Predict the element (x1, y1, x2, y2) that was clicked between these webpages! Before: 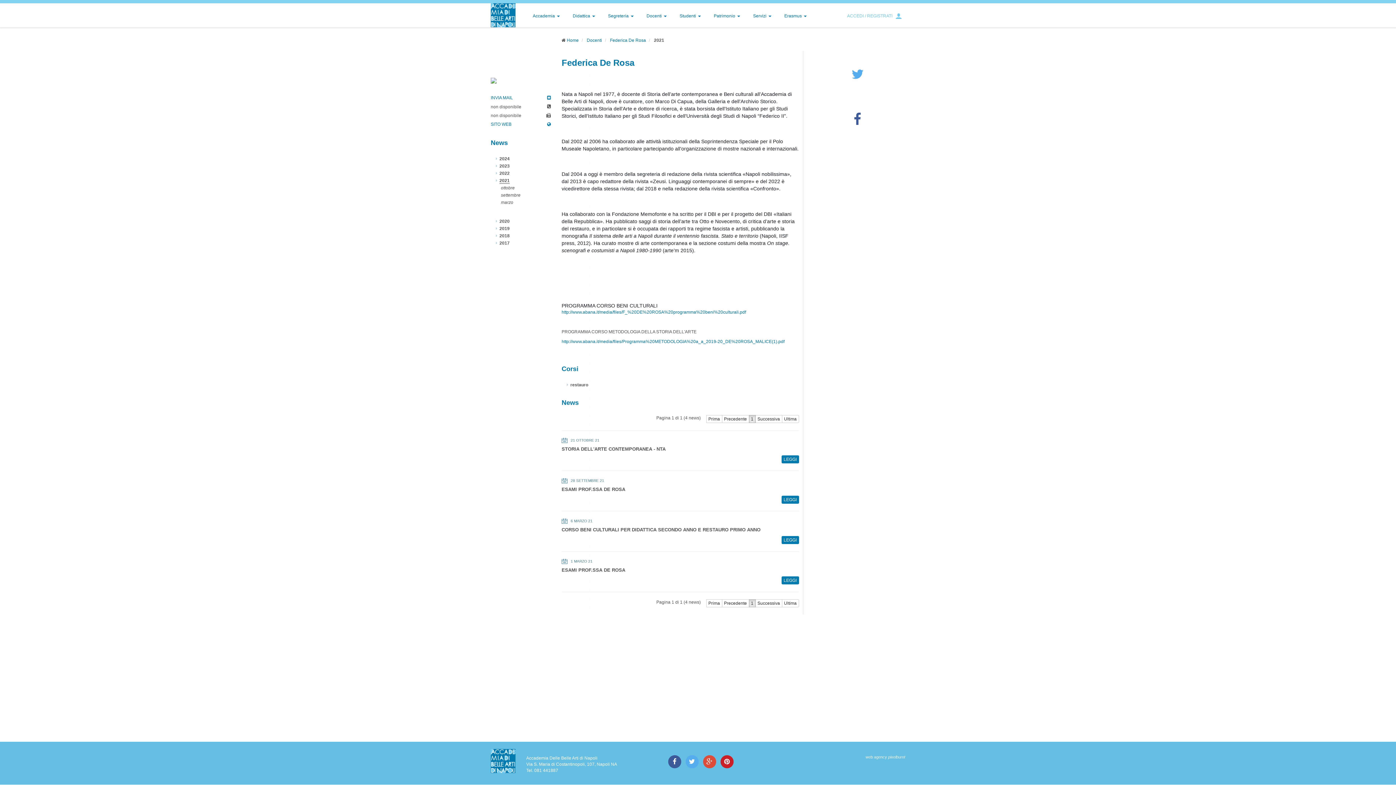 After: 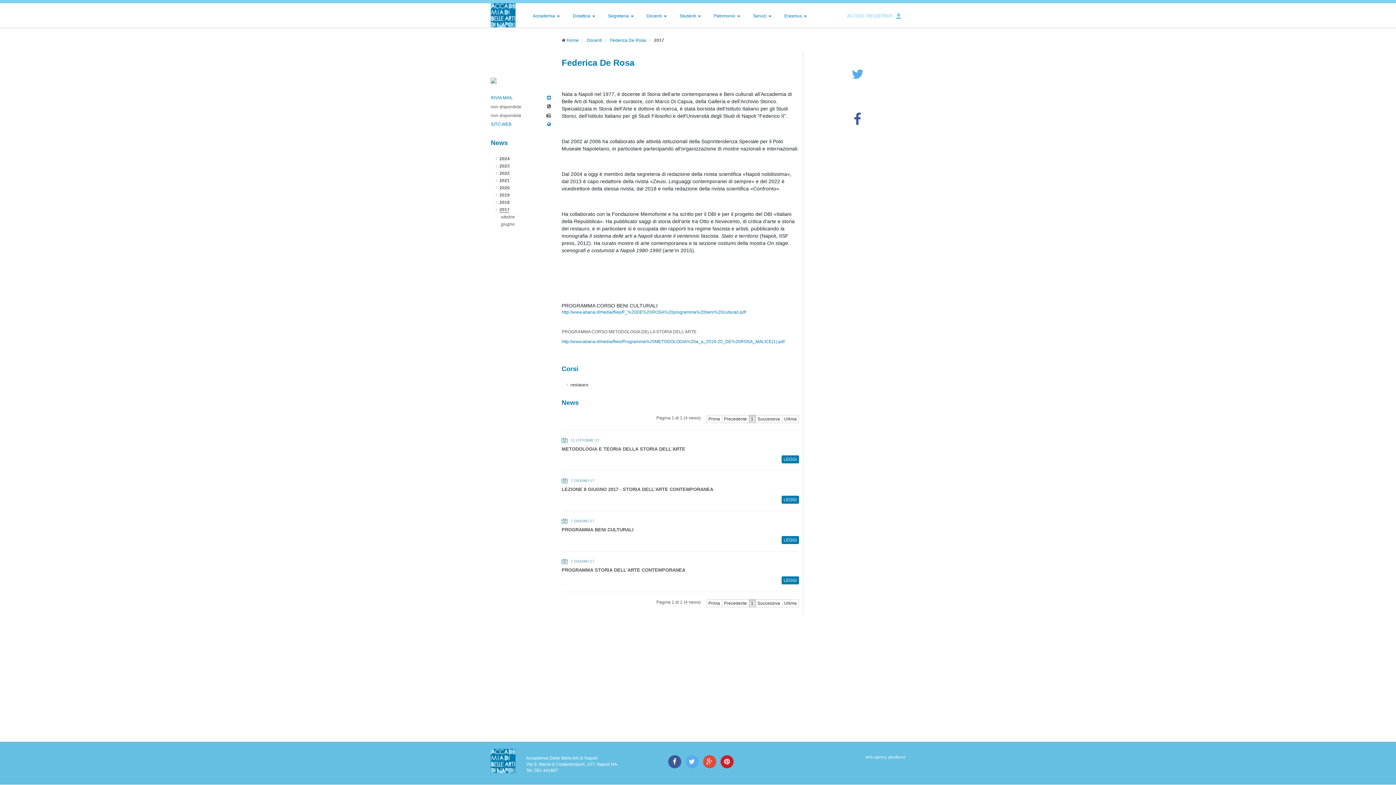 Action: label: 2017 bbox: (499, 240, 509, 245)